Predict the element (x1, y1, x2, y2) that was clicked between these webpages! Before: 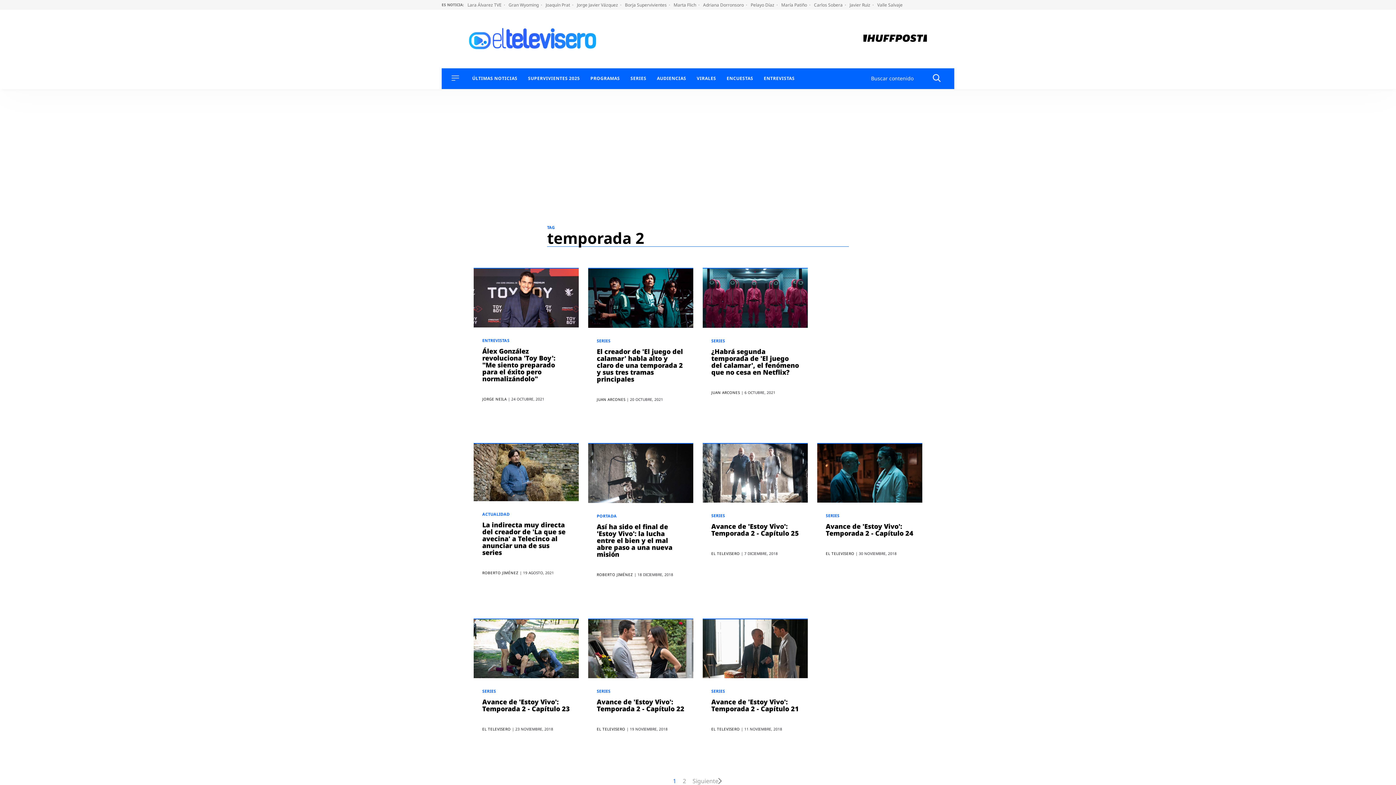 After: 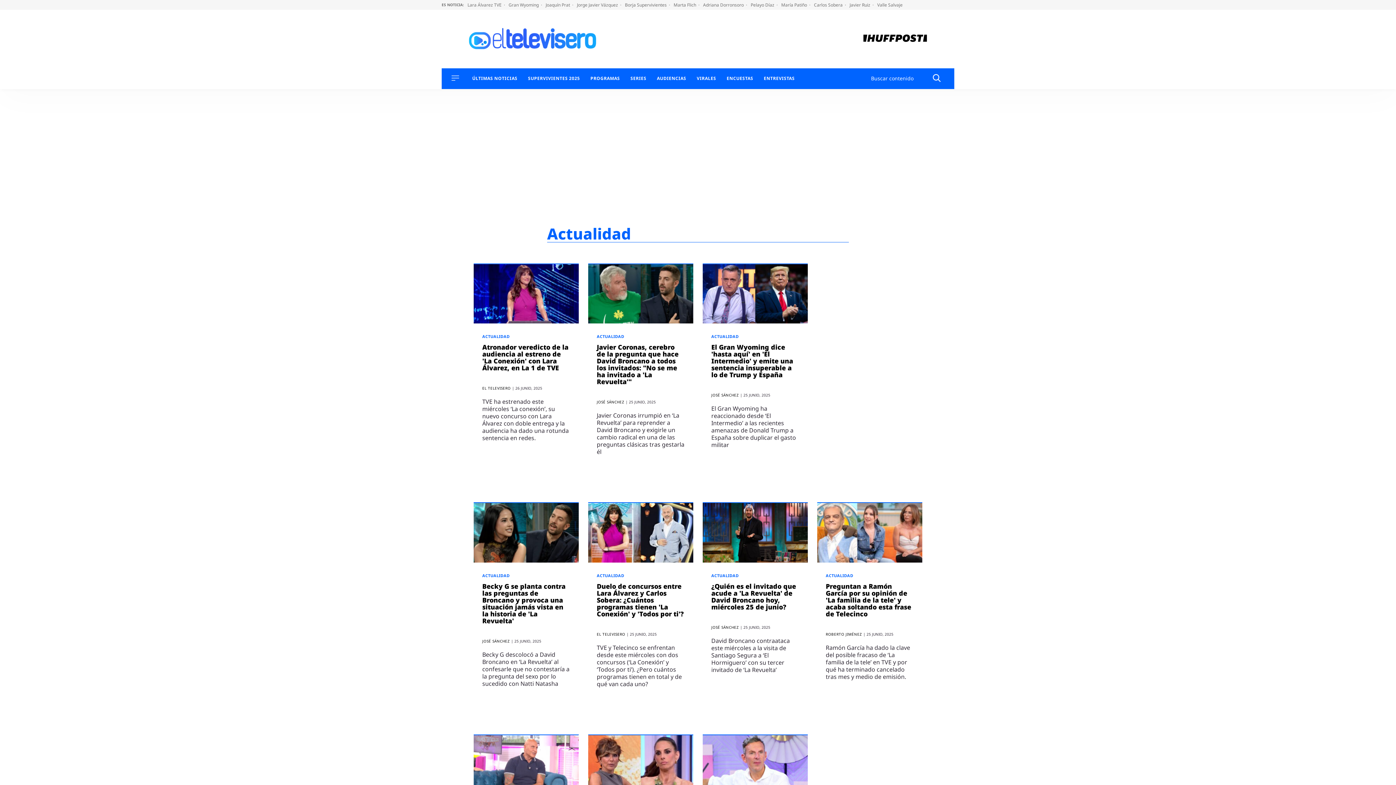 Action: bbox: (472, 76, 517, 80) label: ÚLTIMAS NOTICIAS